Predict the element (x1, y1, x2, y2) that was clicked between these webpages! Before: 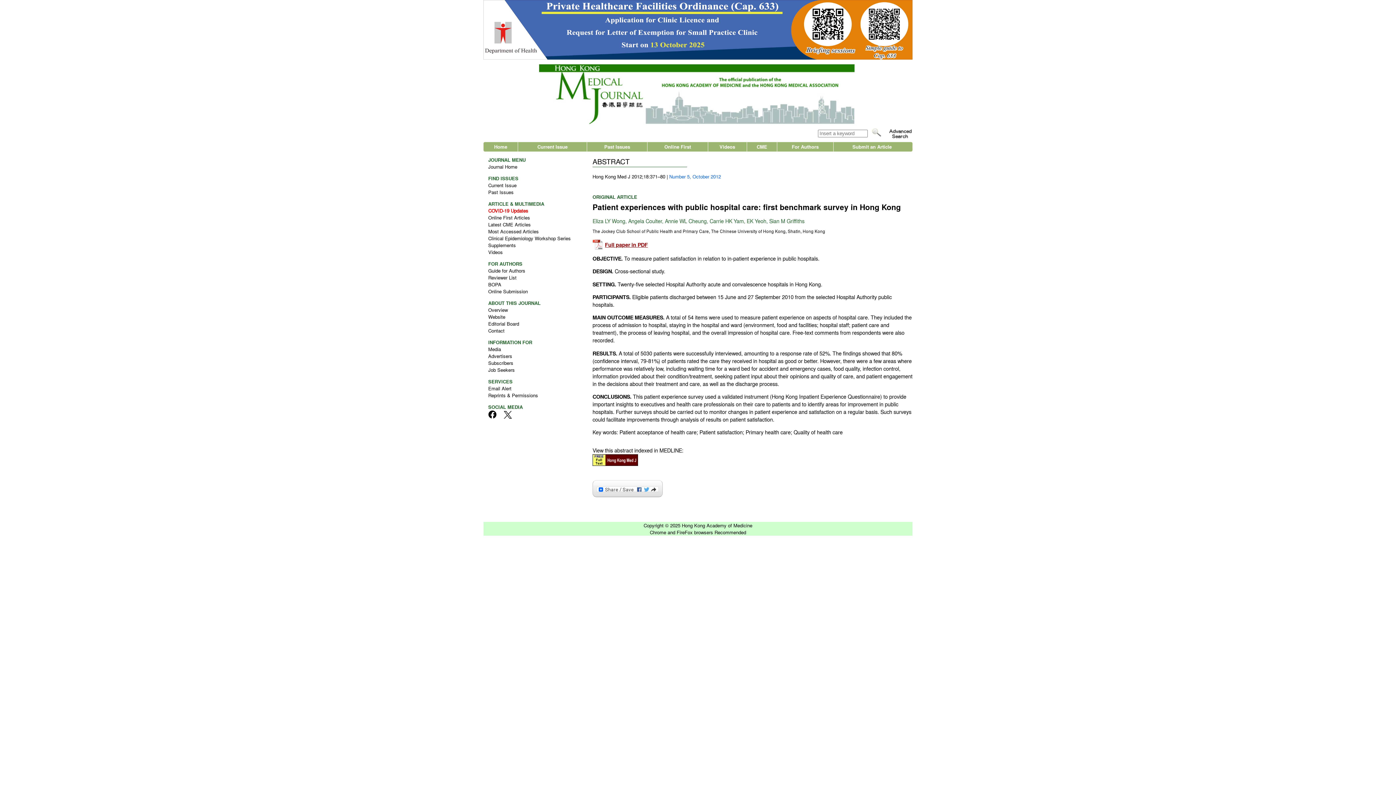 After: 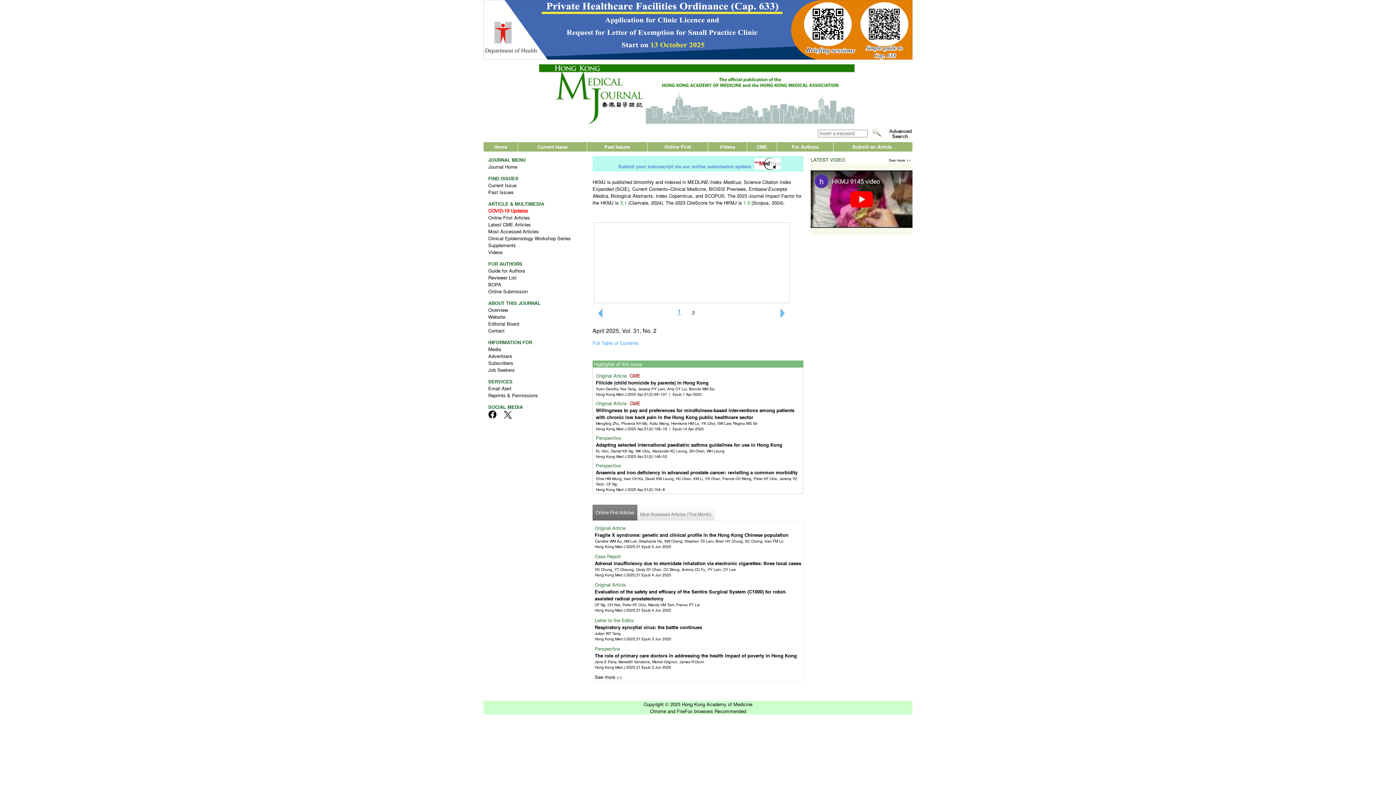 Action: bbox: (483, 142, 517, 151) label: Home